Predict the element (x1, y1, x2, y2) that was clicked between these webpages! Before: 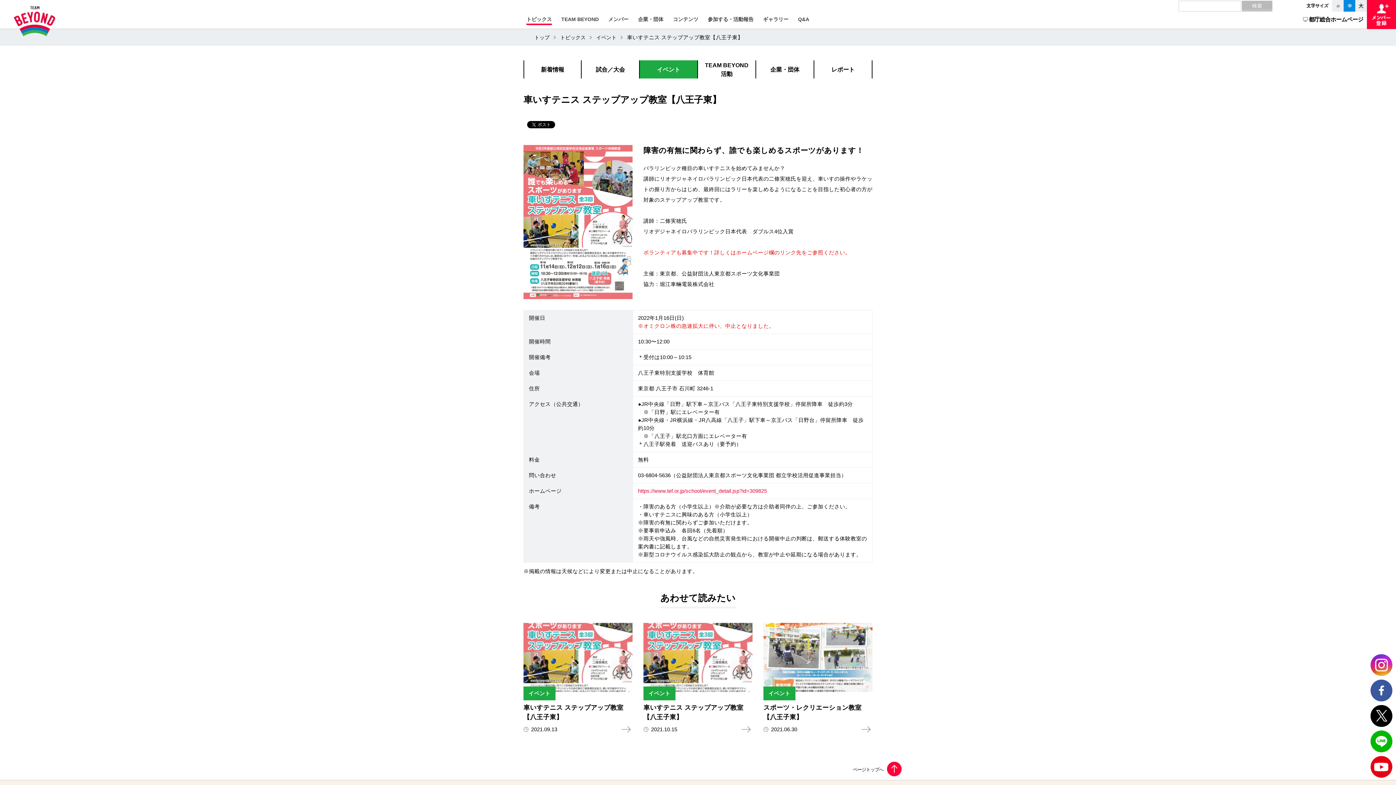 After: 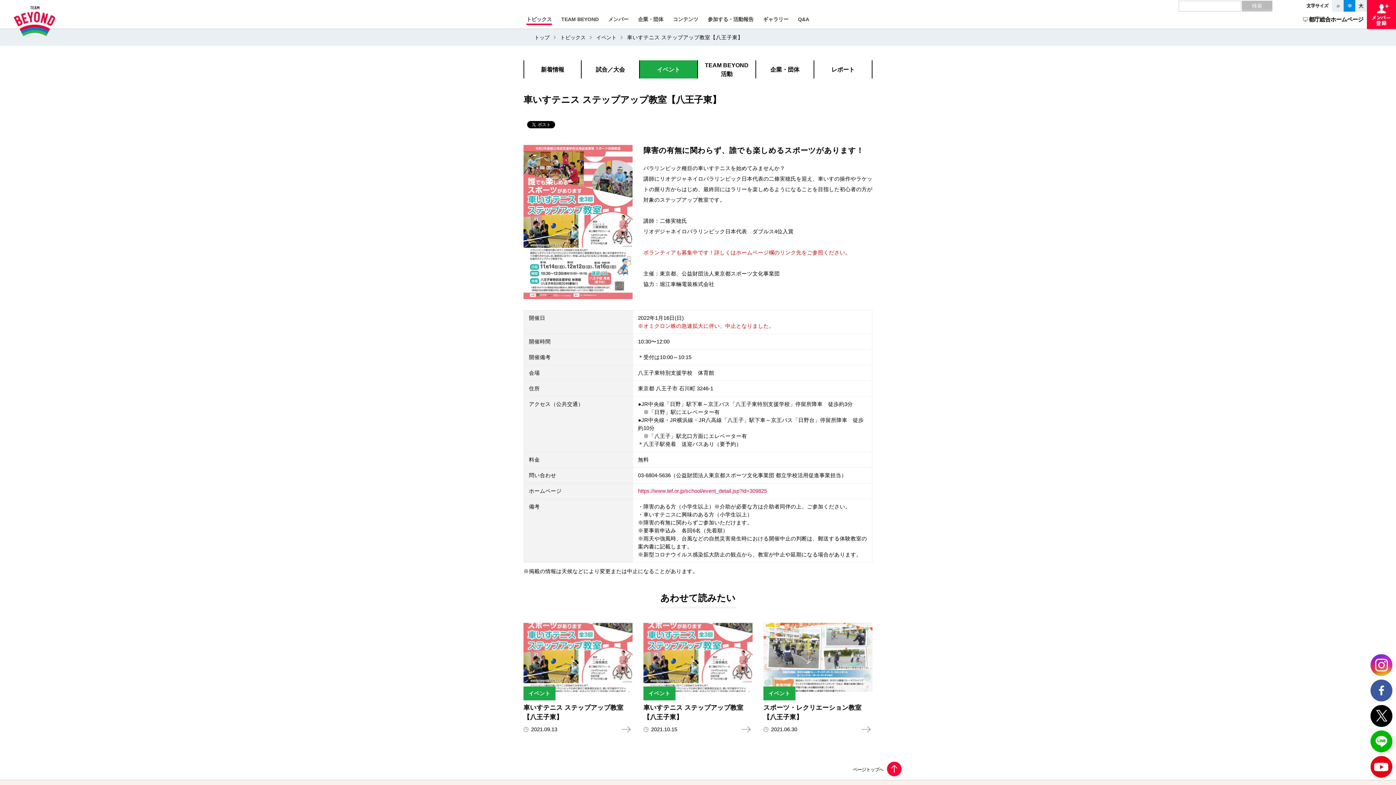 Action: bbox: (1370, 694, 1392, 700)